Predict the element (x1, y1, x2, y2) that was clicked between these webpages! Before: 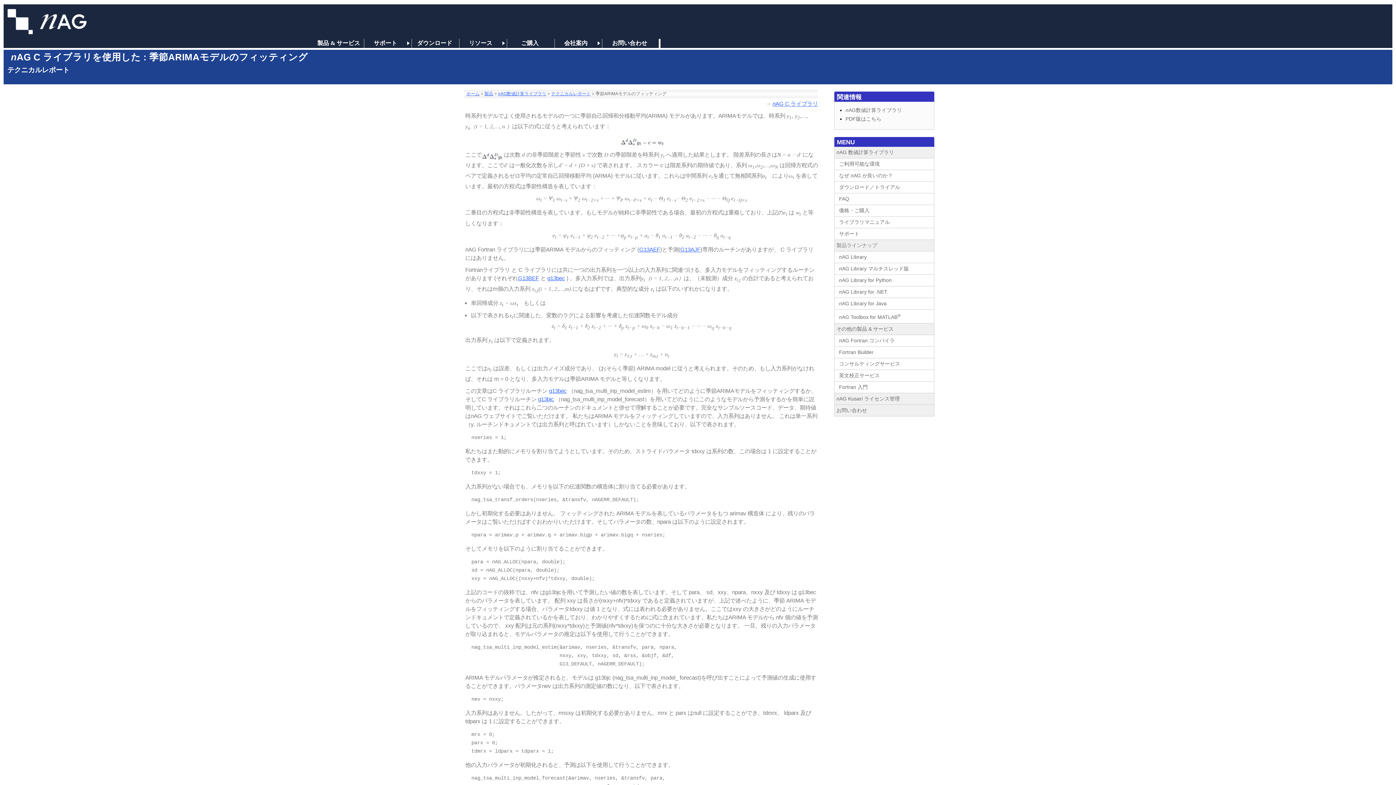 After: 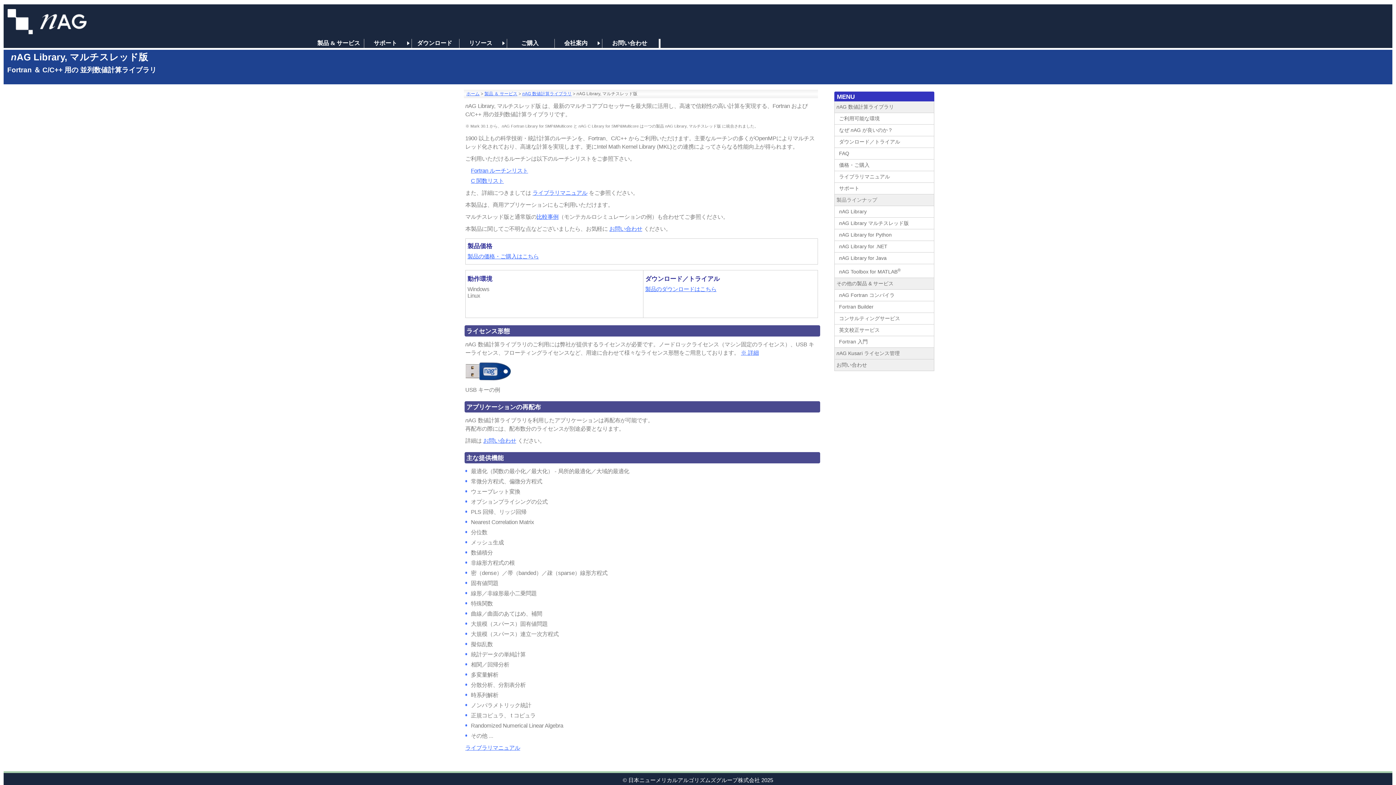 Action: bbox: (834, 263, 934, 274) label: nAG Library マルチスレッド版